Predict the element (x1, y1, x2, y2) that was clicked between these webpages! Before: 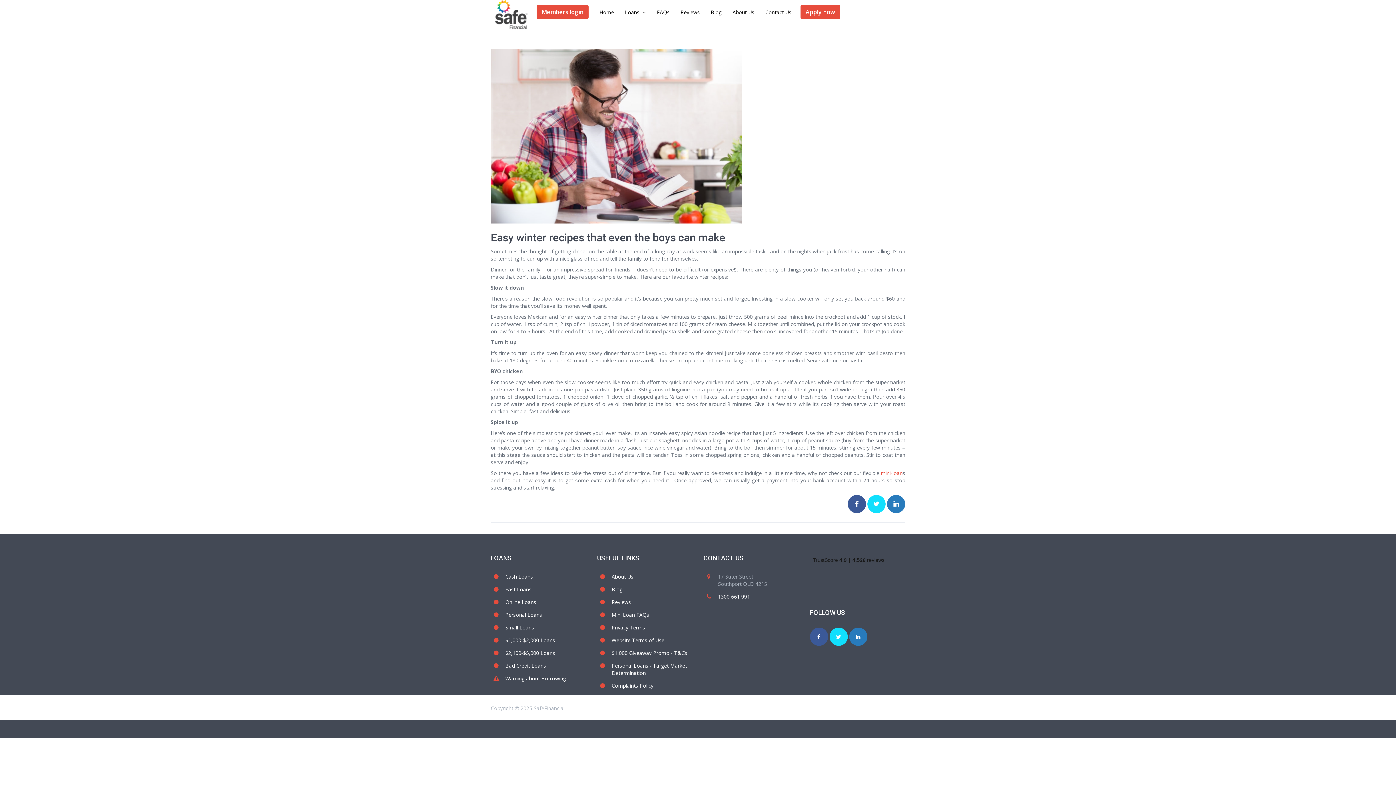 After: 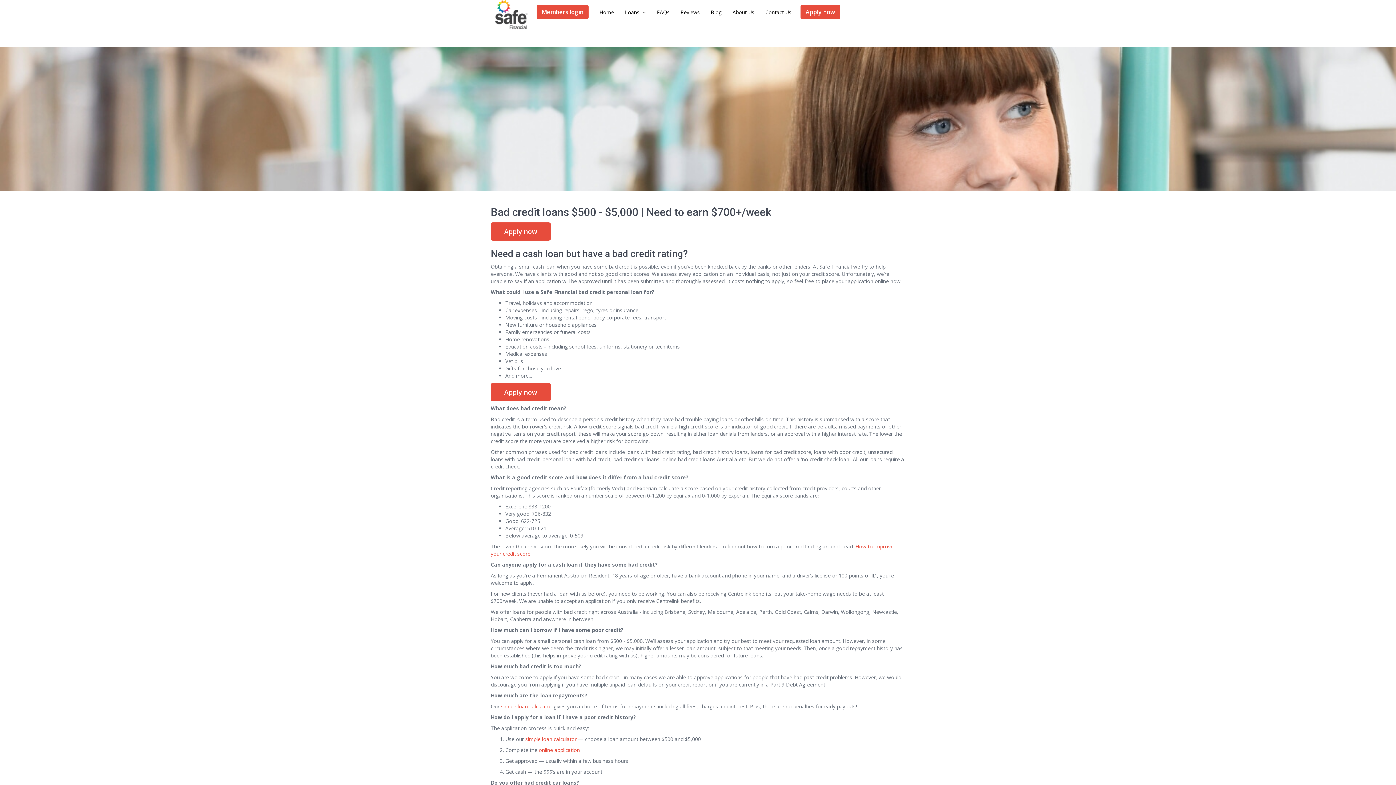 Action: bbox: (505, 662, 546, 669) label: Bad Credit Loans